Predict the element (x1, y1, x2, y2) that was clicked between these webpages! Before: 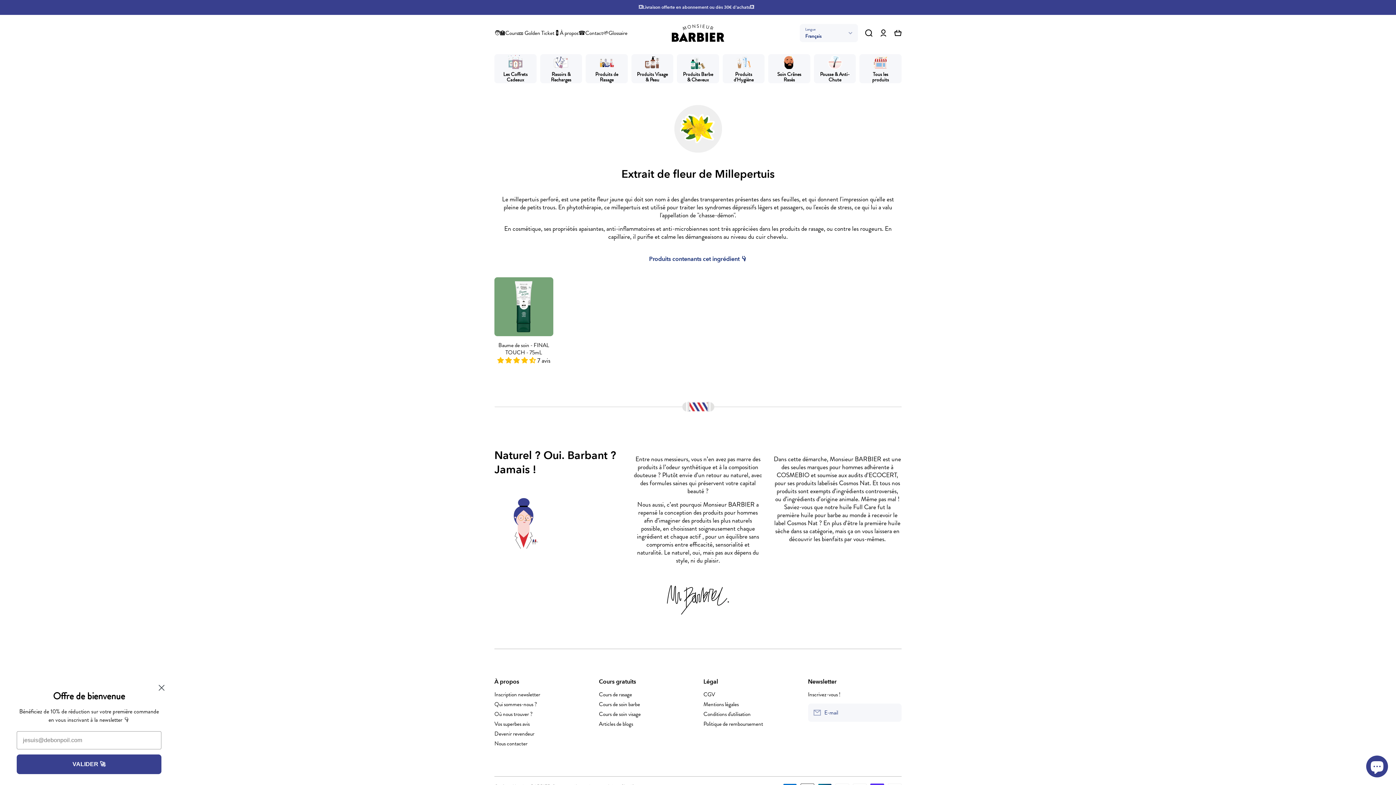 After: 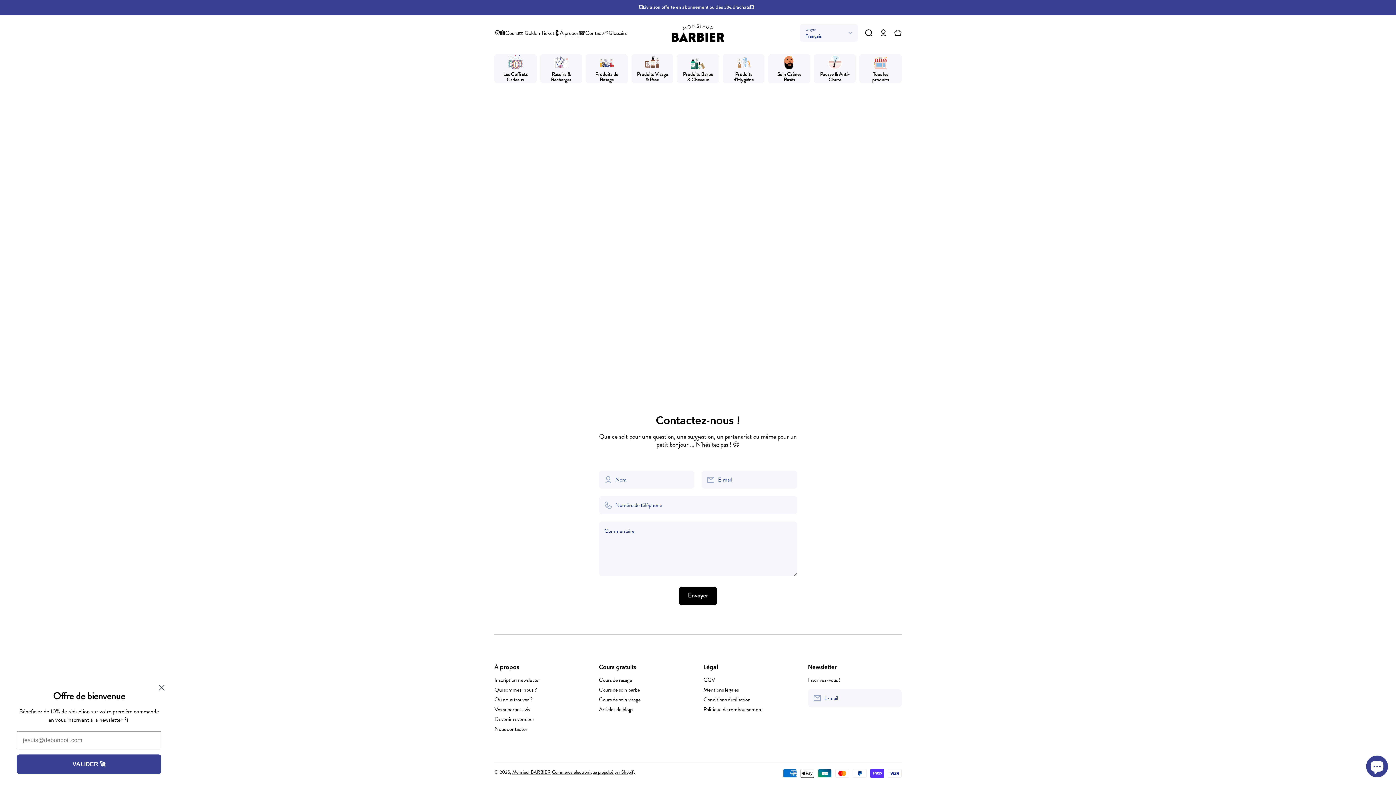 Action: label: Nous contacter bbox: (494, 737, 527, 747)